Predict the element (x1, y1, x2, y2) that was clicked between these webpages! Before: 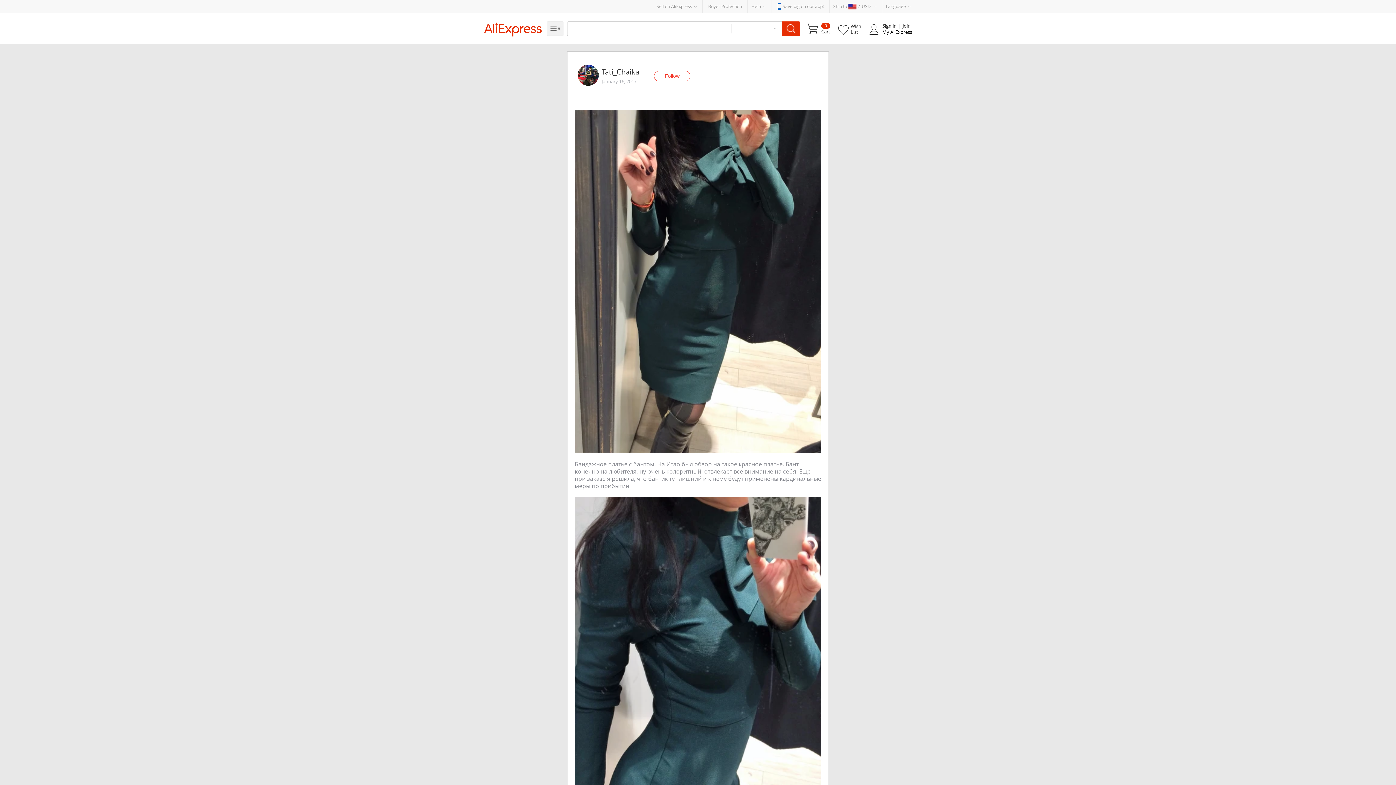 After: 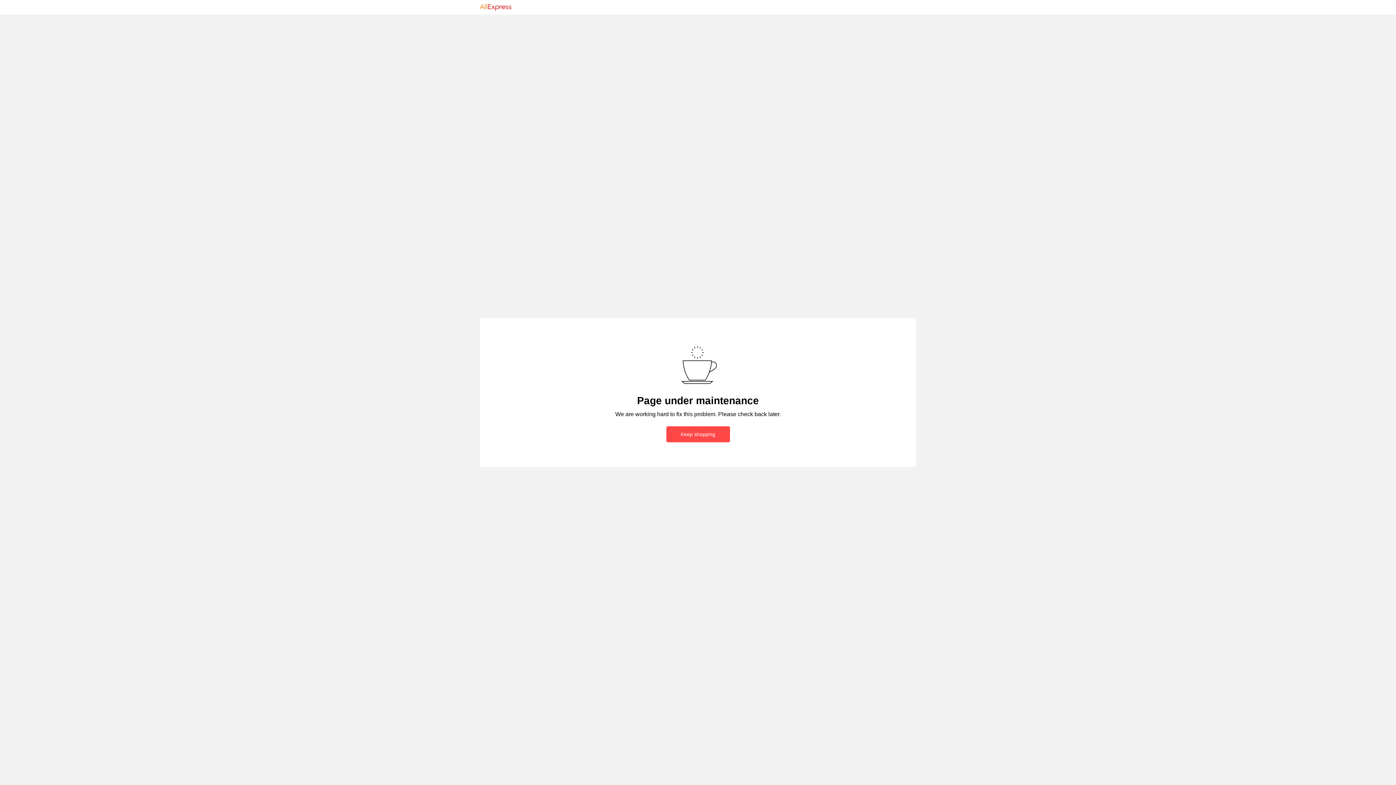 Action: bbox: (807, 22, 830, 34) label: Cart